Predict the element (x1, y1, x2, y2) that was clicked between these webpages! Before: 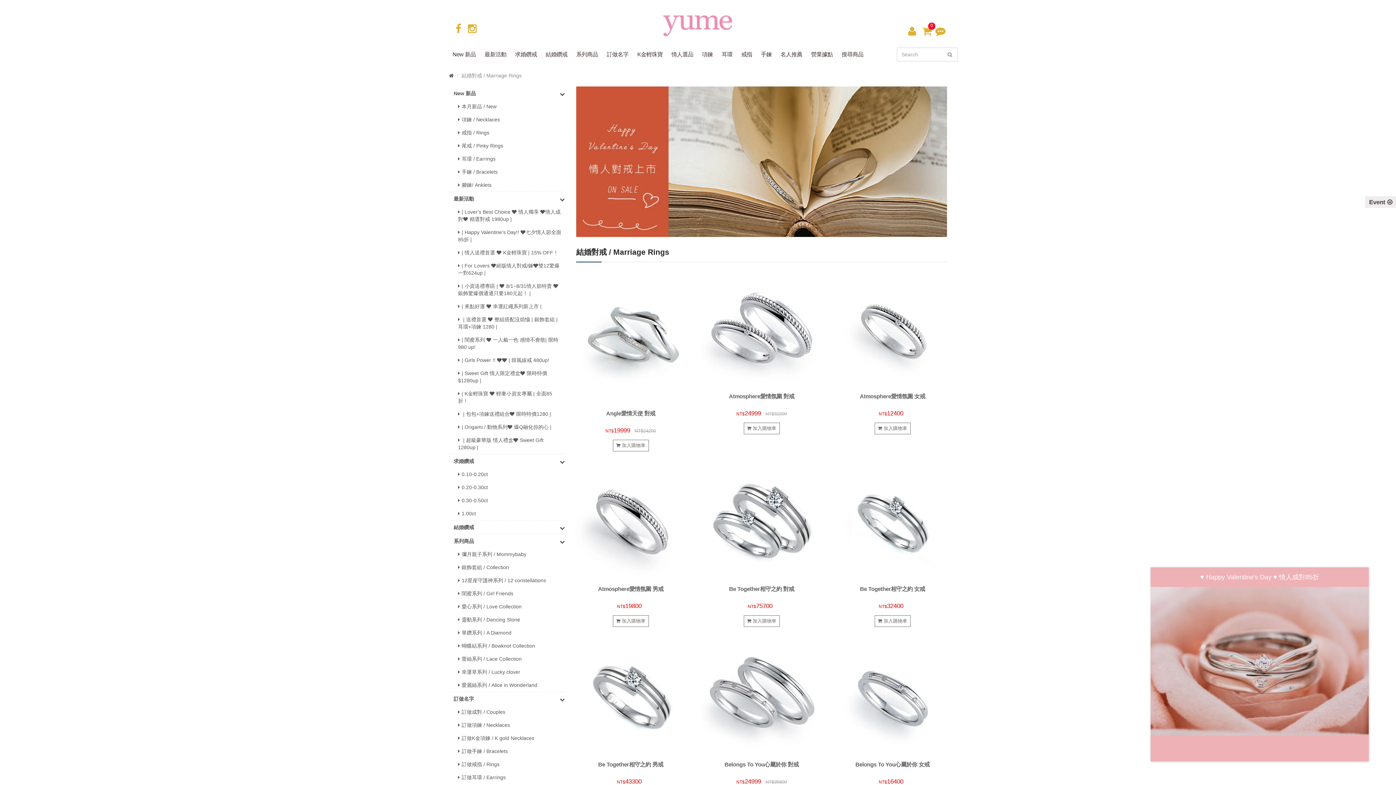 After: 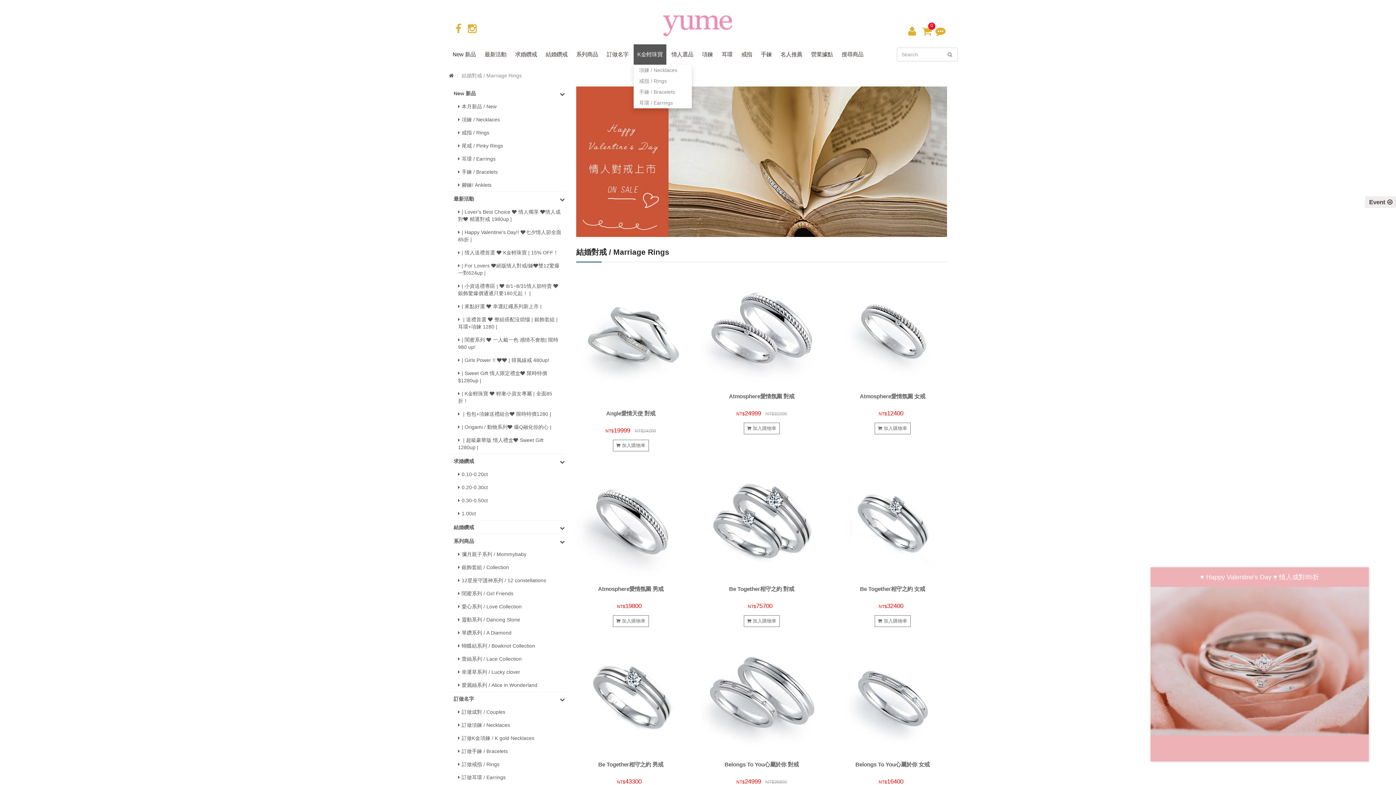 Action: label: K金輕珠寶 bbox: (633, 44, 666, 64)